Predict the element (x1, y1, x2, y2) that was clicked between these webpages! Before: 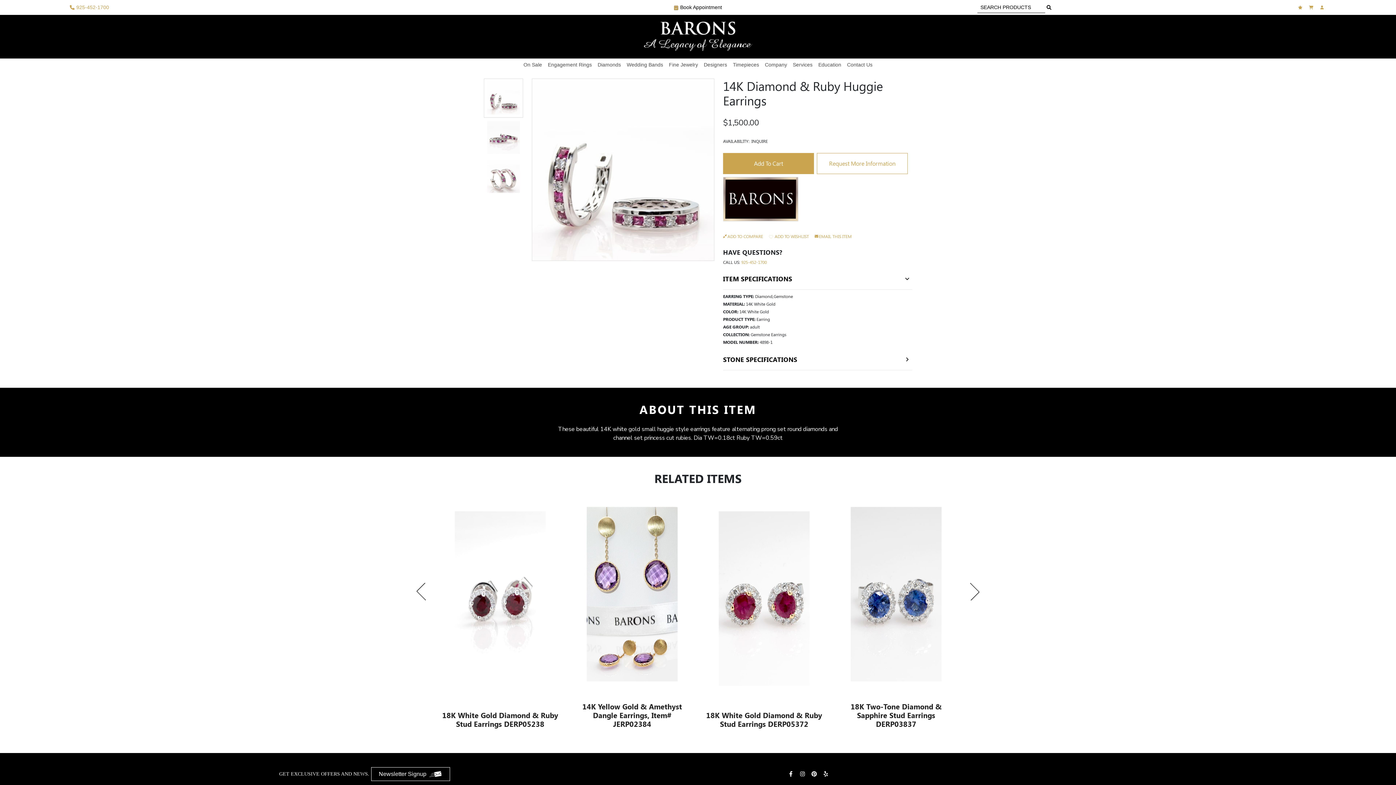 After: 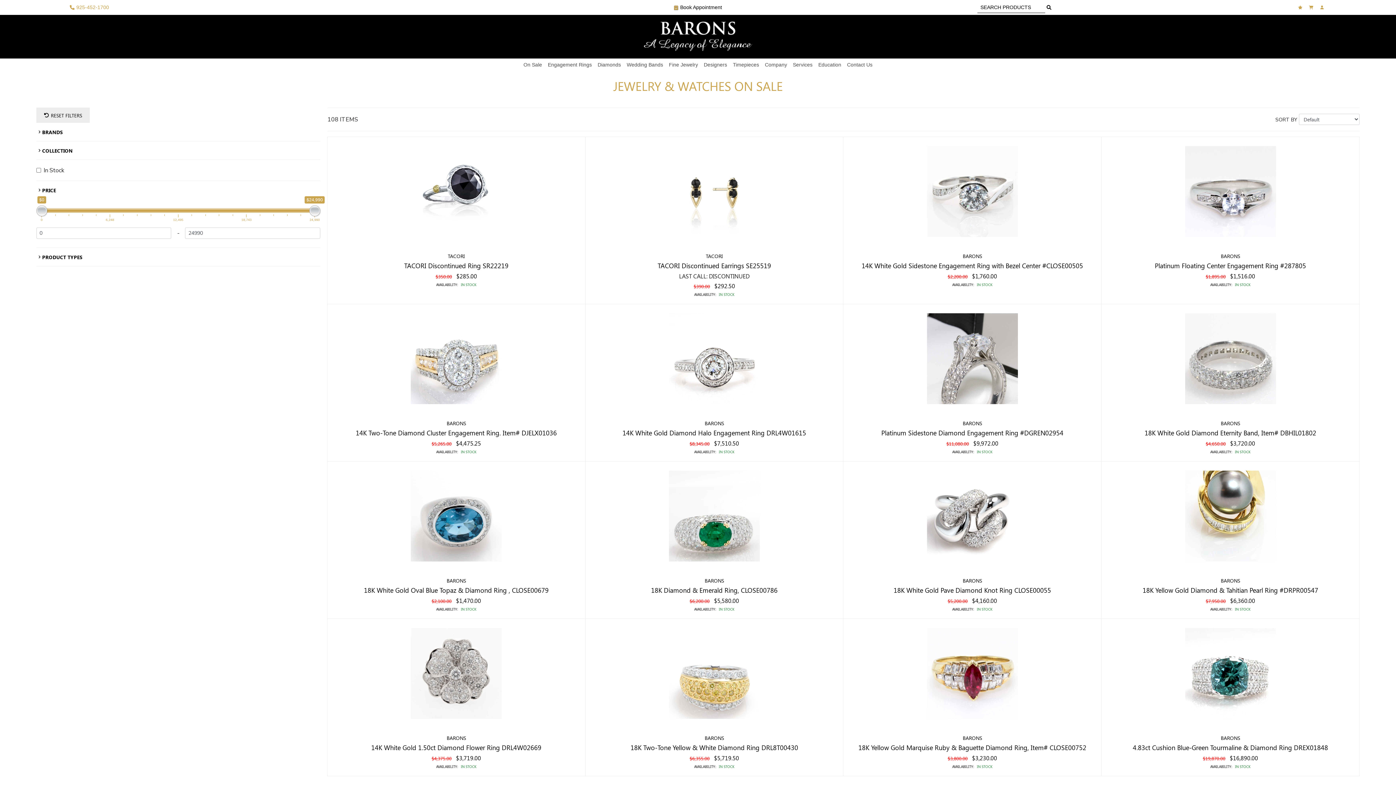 Action: label: On Sale bbox: (523, 58, 542, 71)